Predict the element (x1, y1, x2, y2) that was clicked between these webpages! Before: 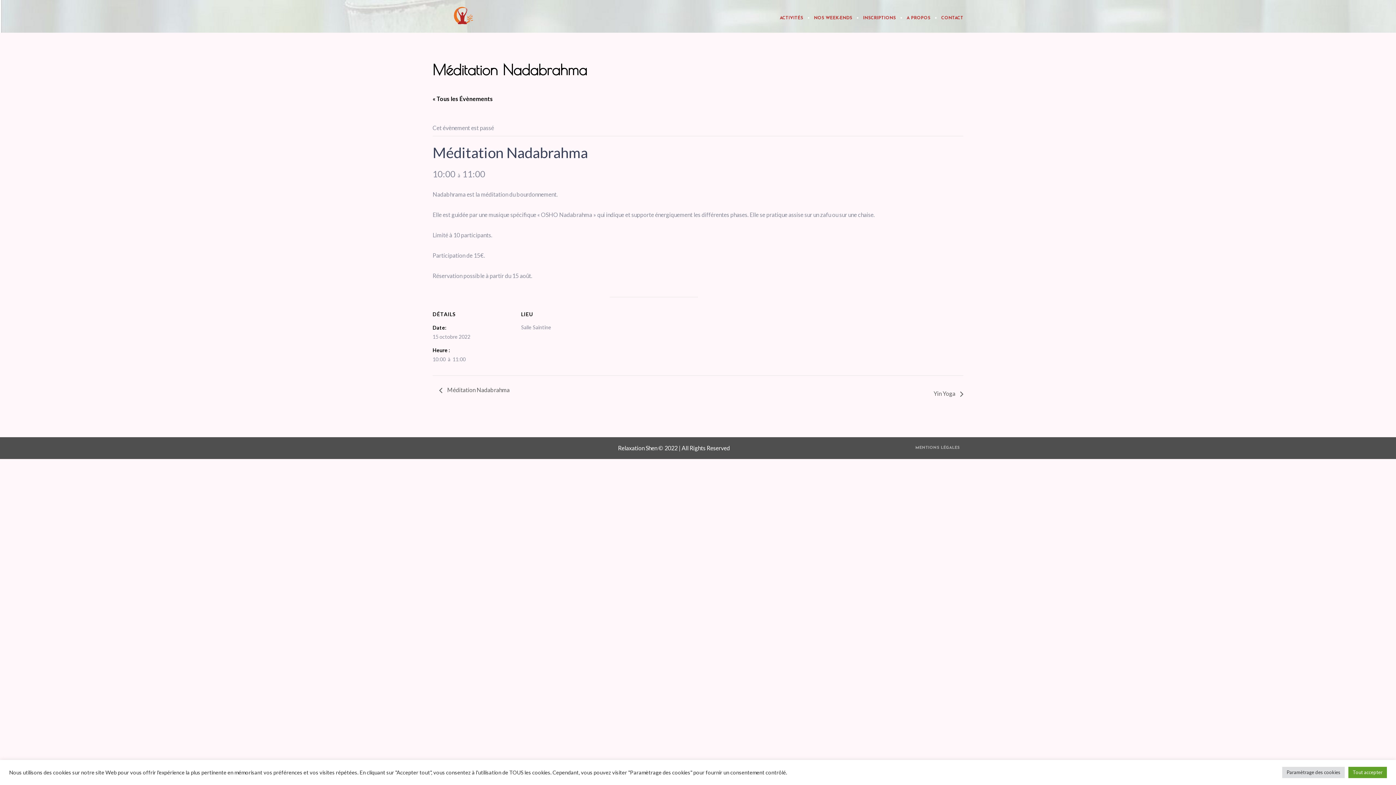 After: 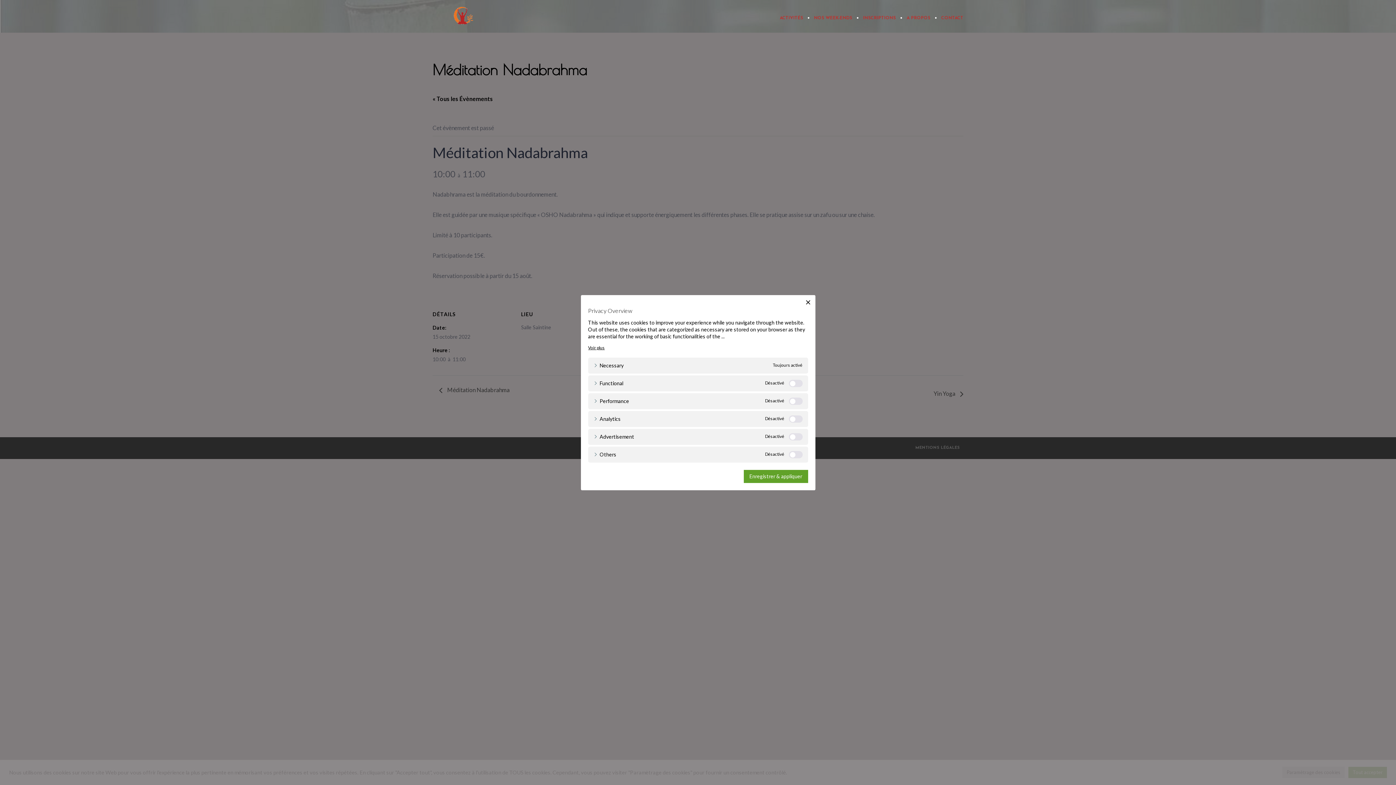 Action: bbox: (1282, 767, 1345, 778) label: Paramètrage des cookies